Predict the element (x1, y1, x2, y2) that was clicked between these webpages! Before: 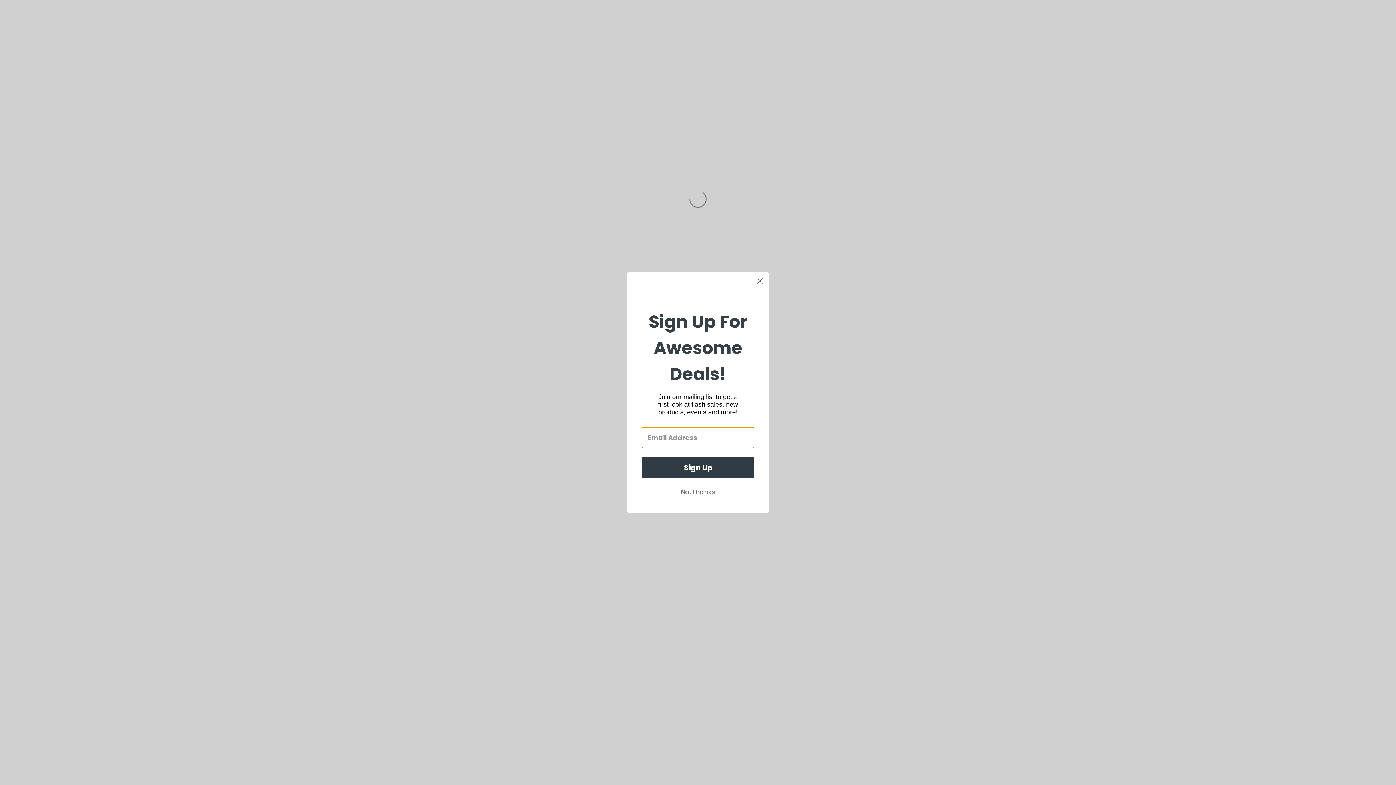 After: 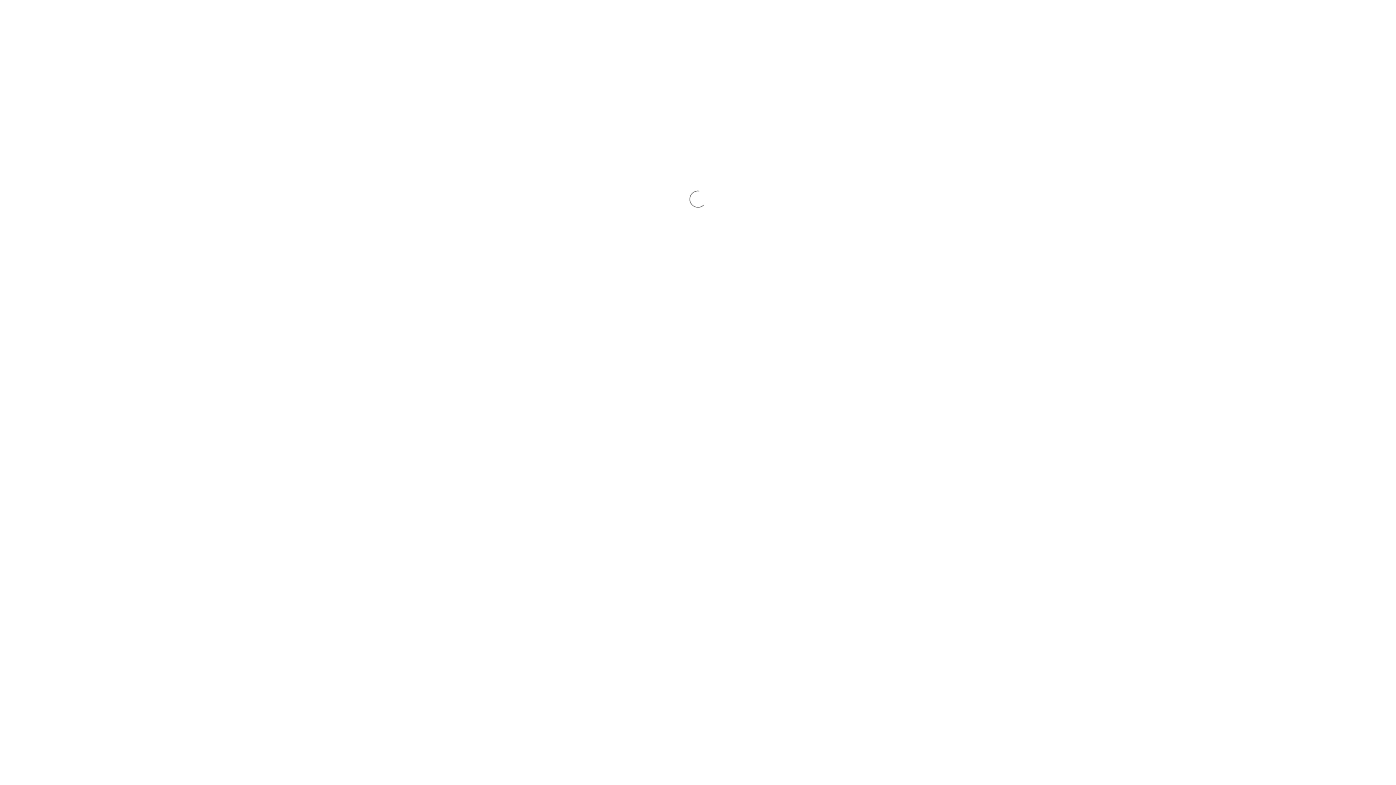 Action: bbox: (641, 485, 754, 499) label: No, thanks